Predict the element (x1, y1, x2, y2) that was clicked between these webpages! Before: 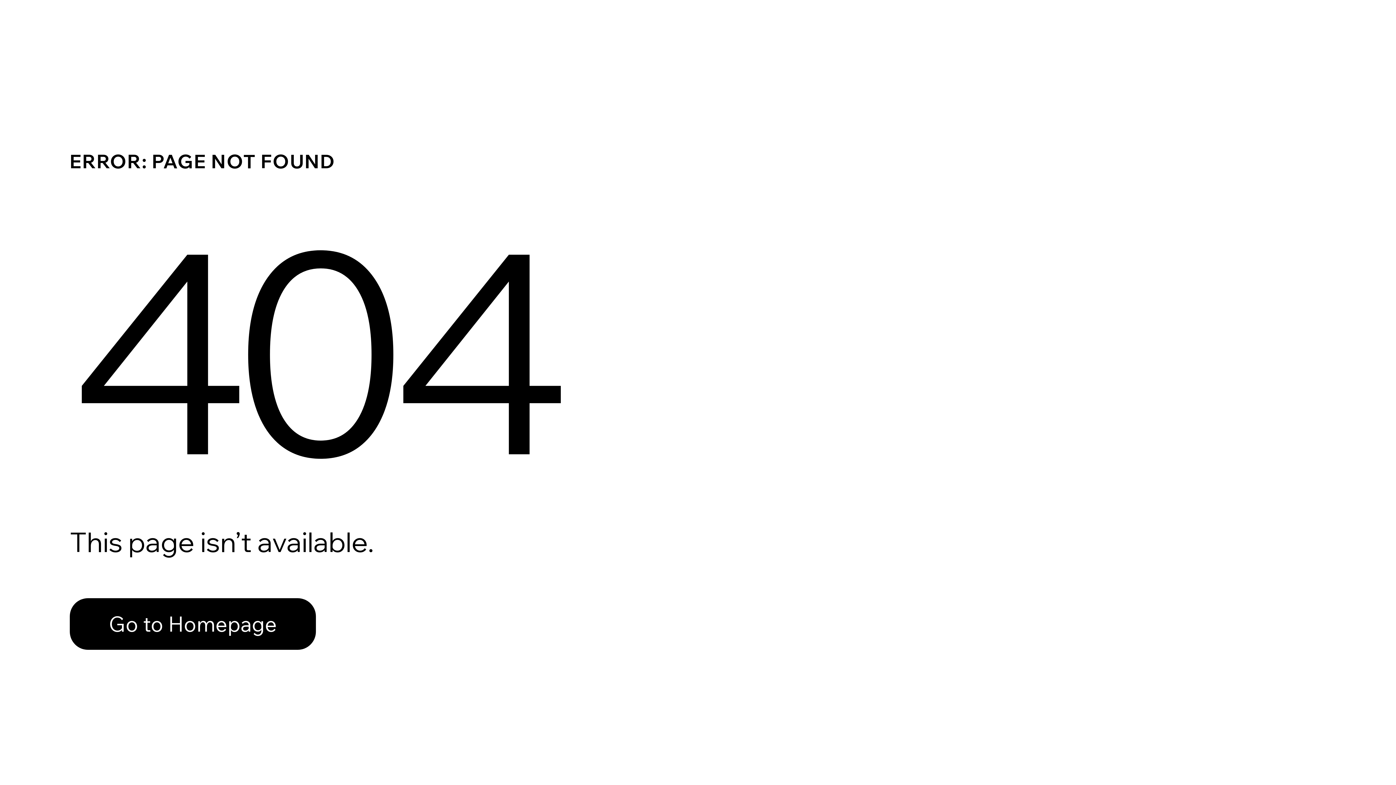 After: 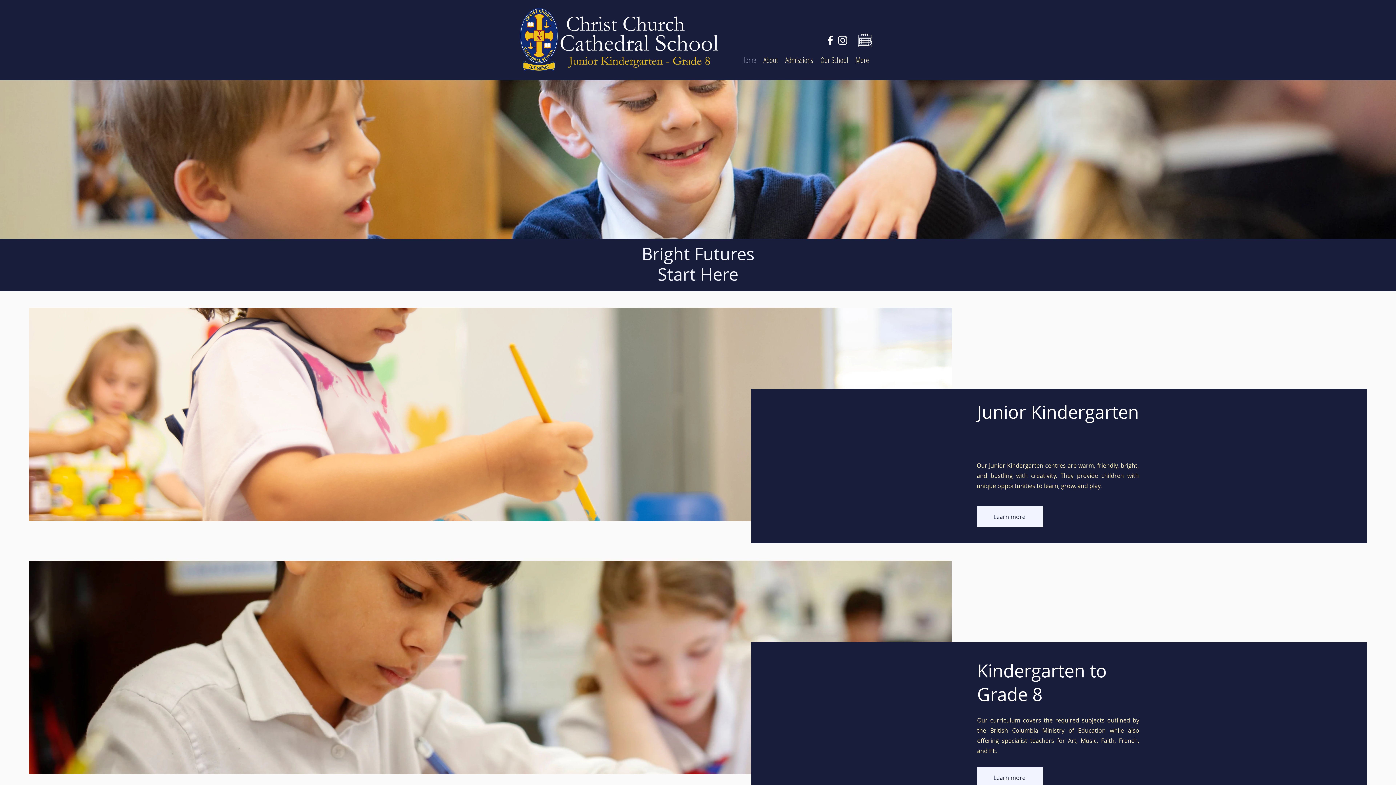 Action: label: Go to Homepage bbox: (69, 598, 316, 650)